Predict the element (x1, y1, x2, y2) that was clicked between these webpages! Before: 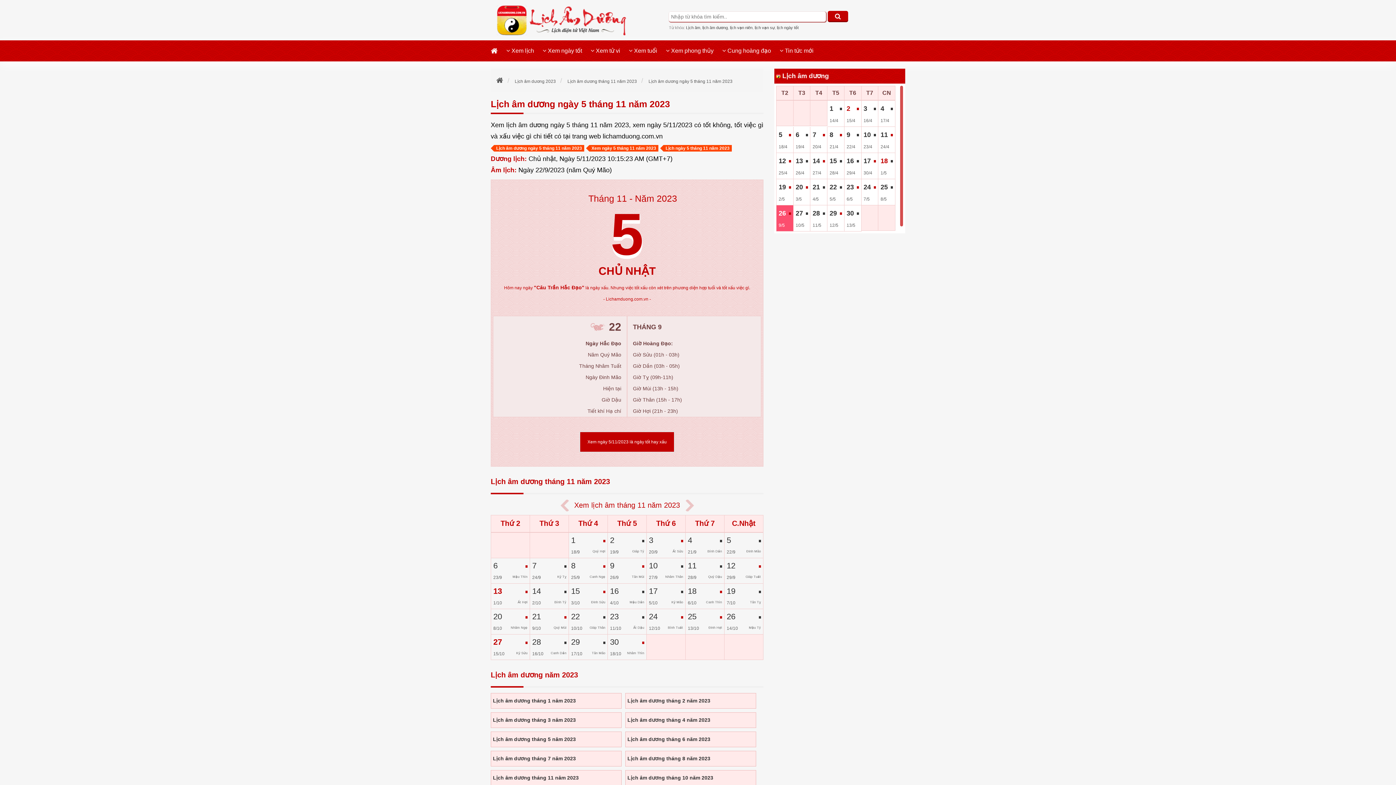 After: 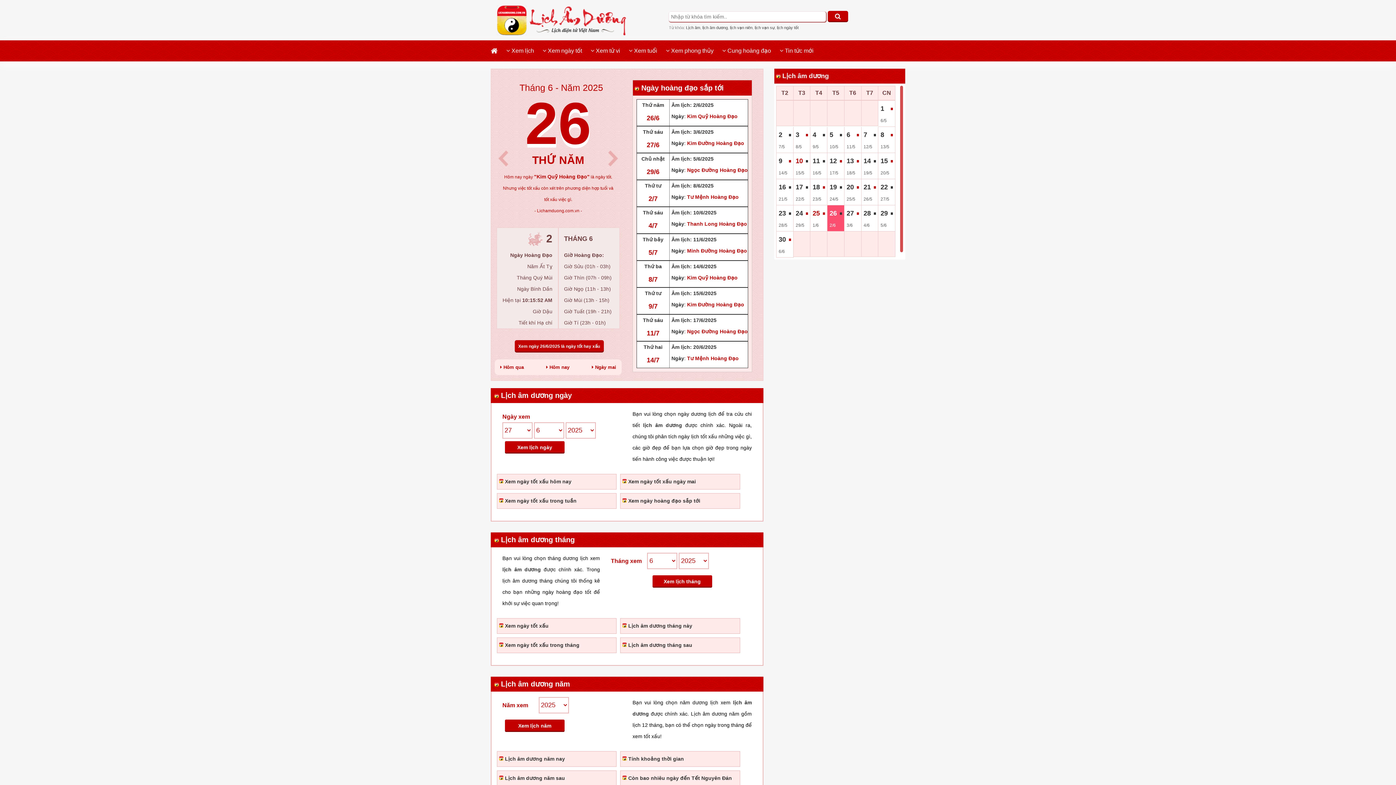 Action: bbox: (490, 40, 502, 57)